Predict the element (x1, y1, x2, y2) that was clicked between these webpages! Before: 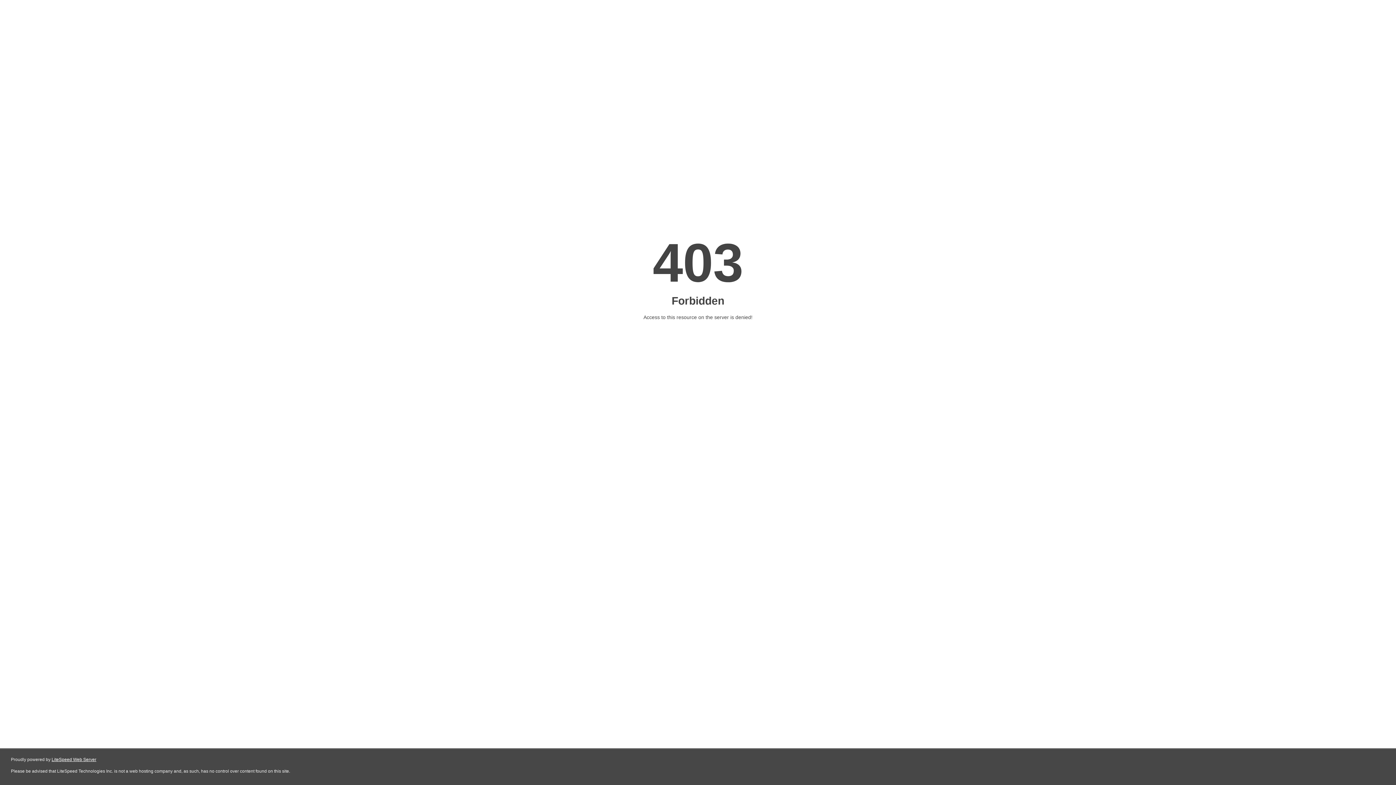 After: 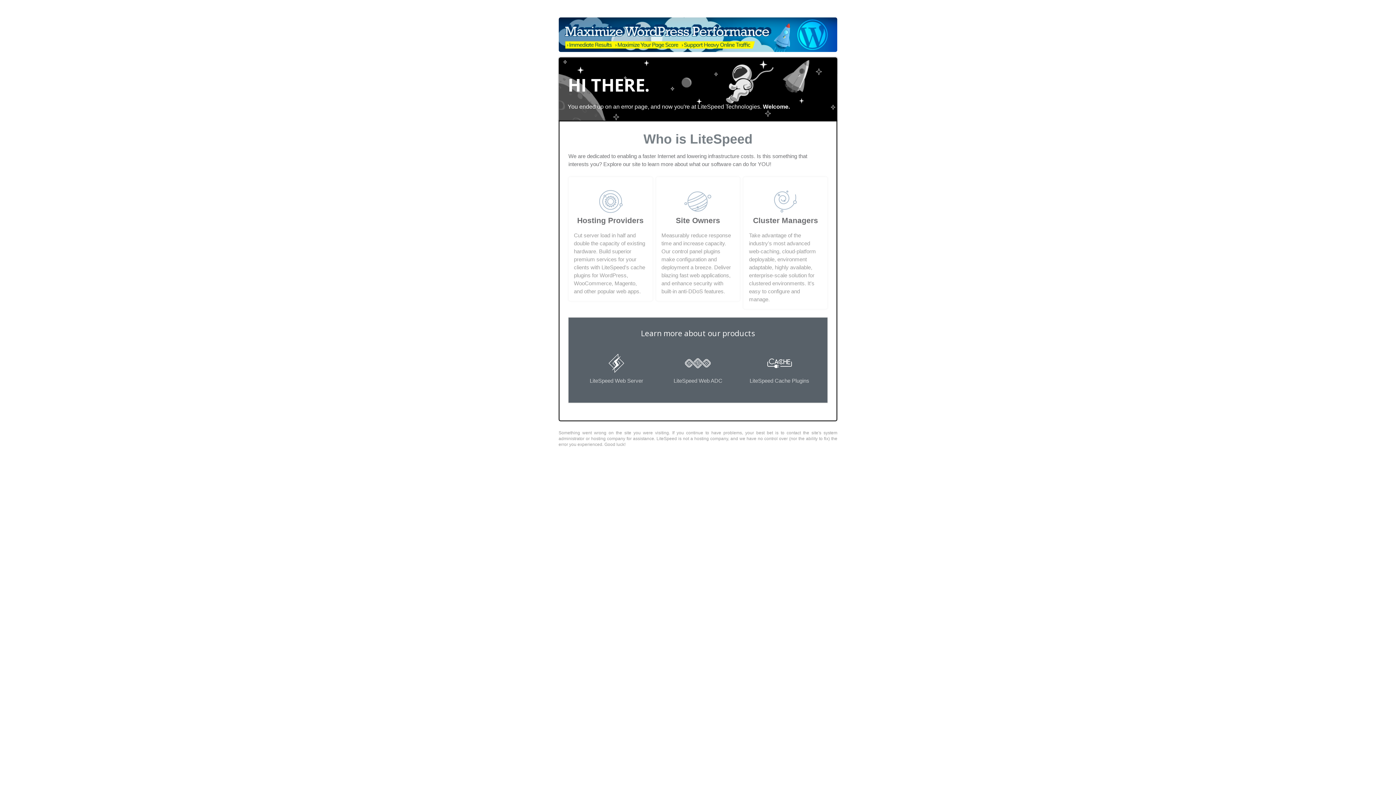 Action: label: LiteSpeed Web Server bbox: (51, 757, 96, 762)